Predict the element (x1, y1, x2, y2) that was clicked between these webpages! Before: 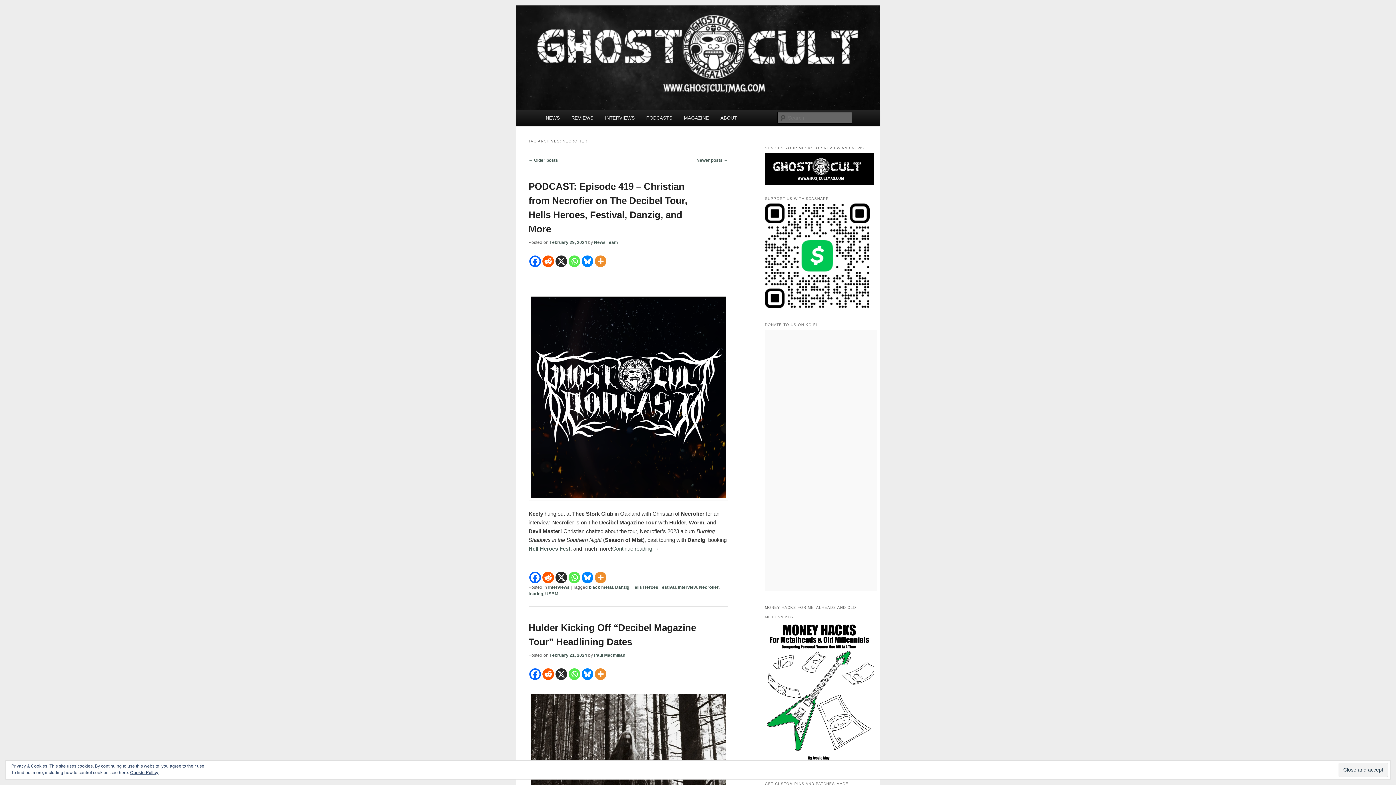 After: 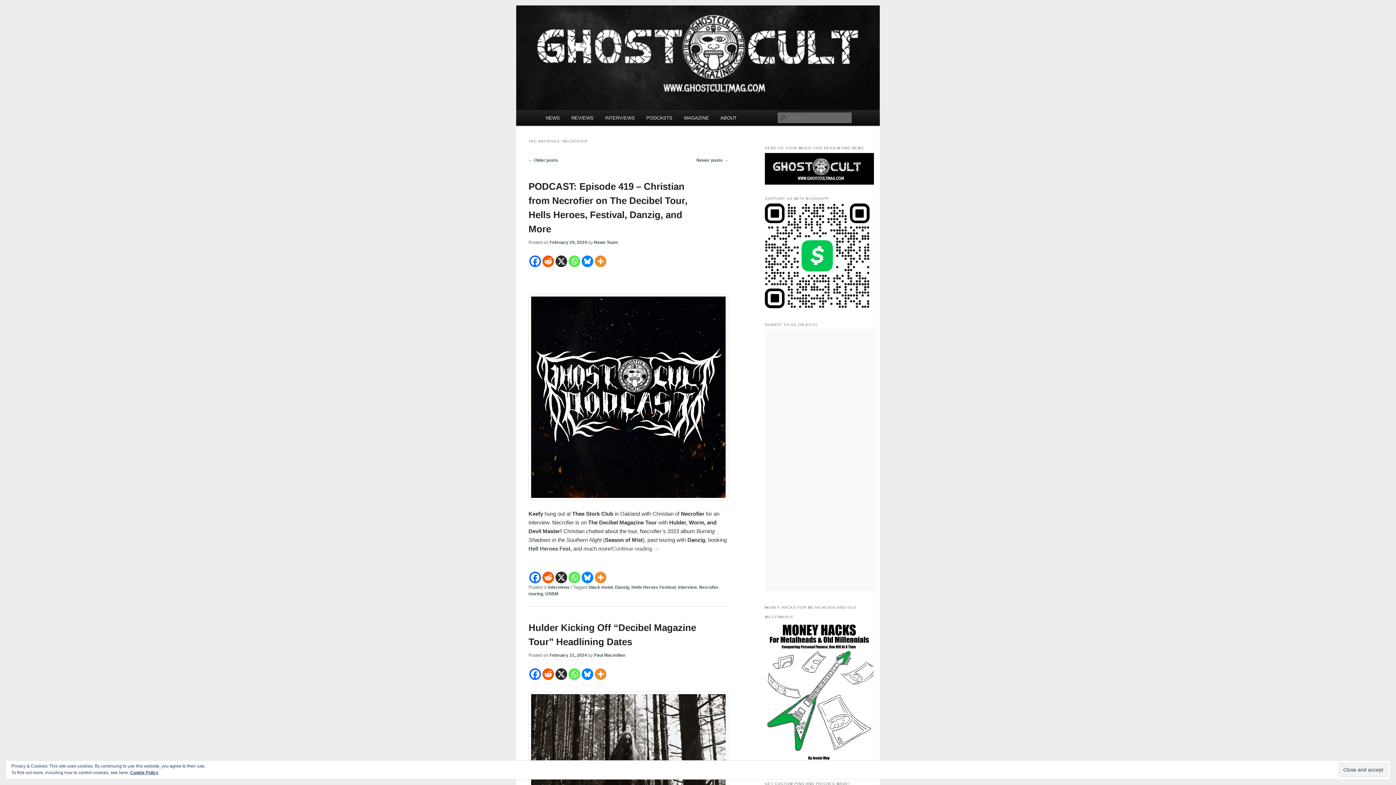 Action: label: X bbox: (555, 572, 567, 583)